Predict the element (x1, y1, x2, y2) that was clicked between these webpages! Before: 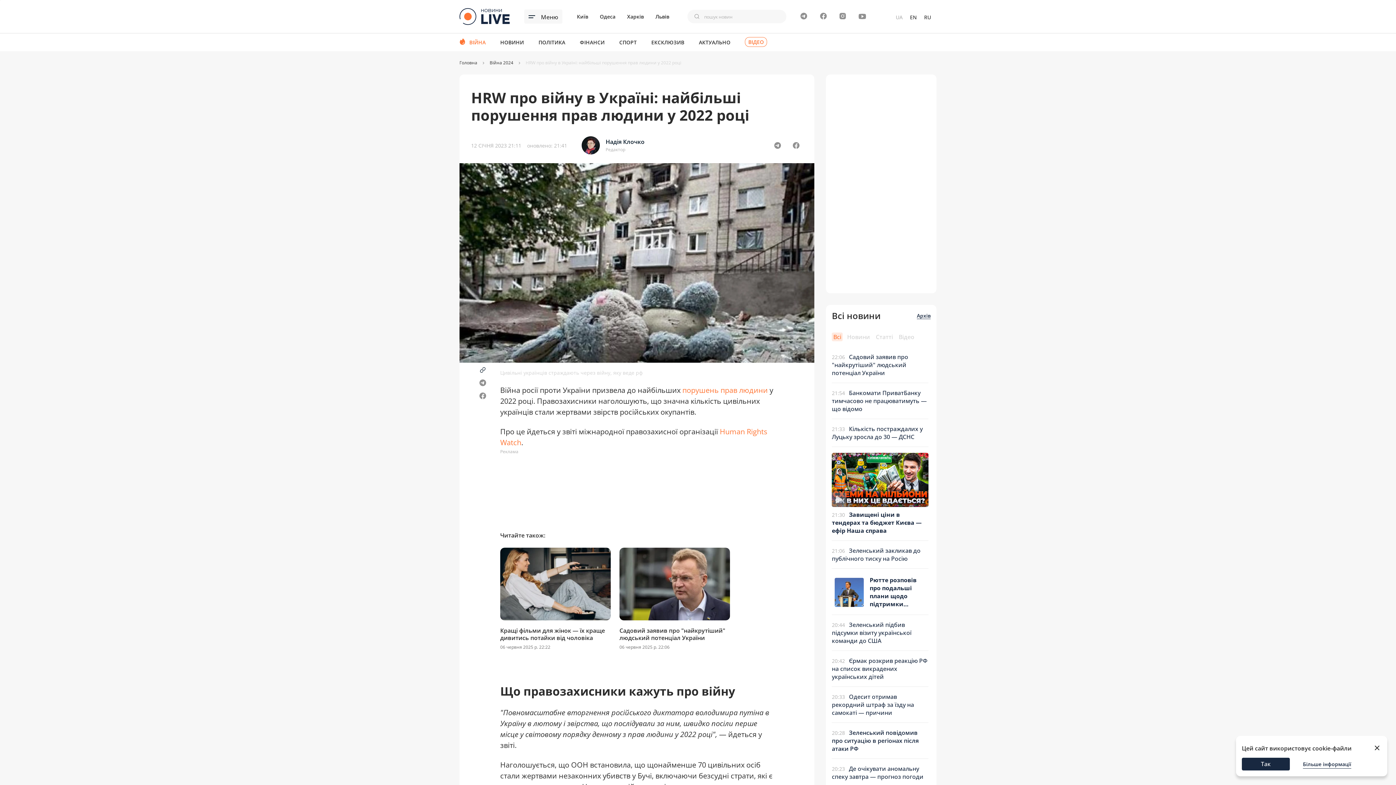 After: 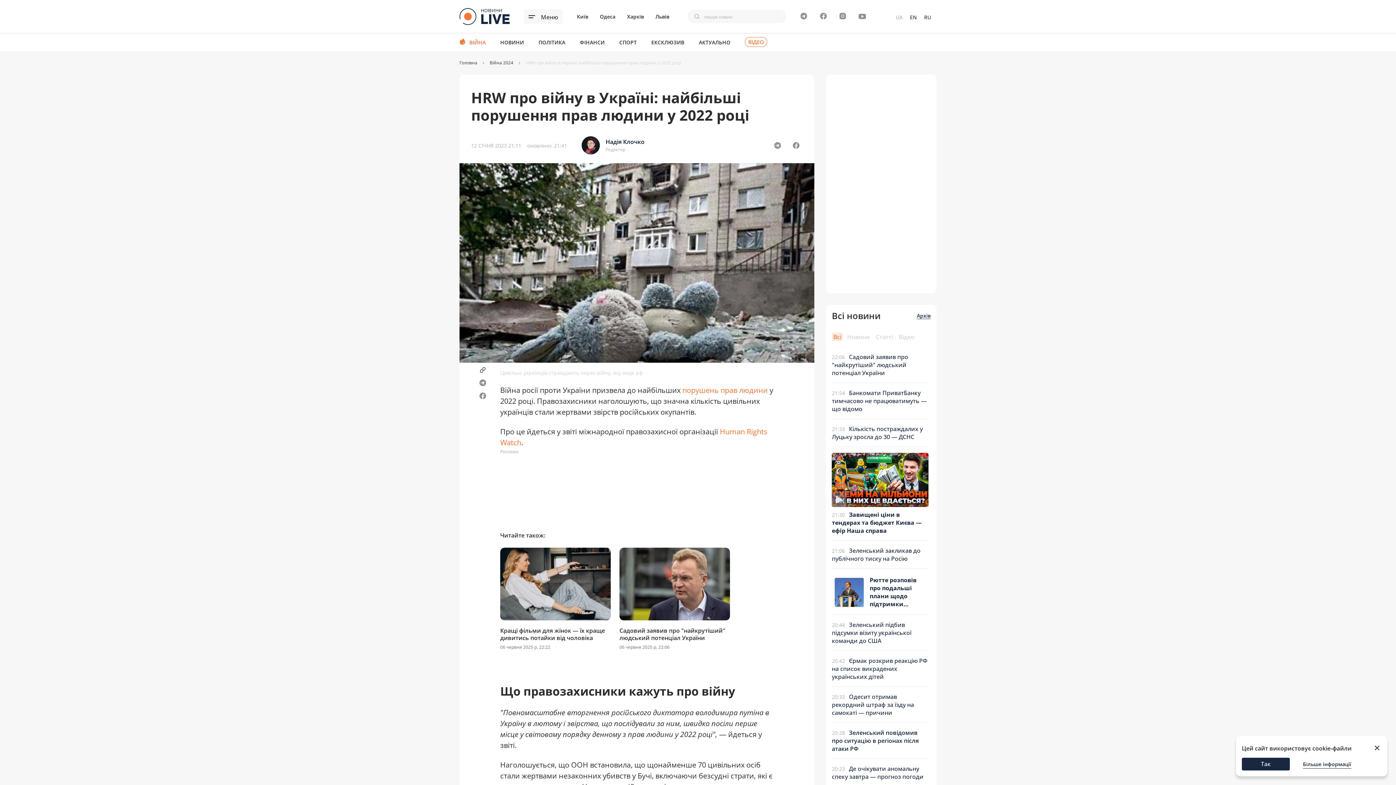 Action: bbox: (771, 138, 784, 152)